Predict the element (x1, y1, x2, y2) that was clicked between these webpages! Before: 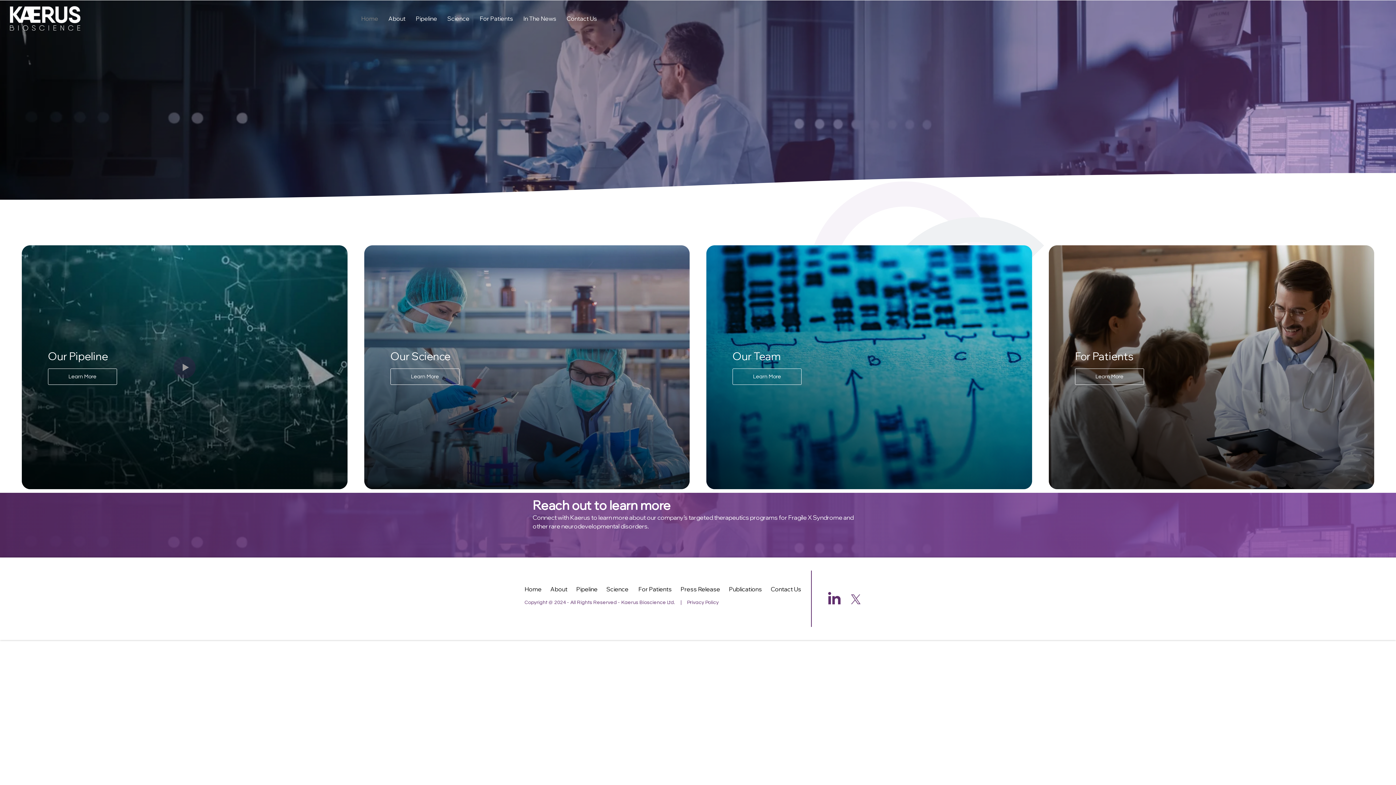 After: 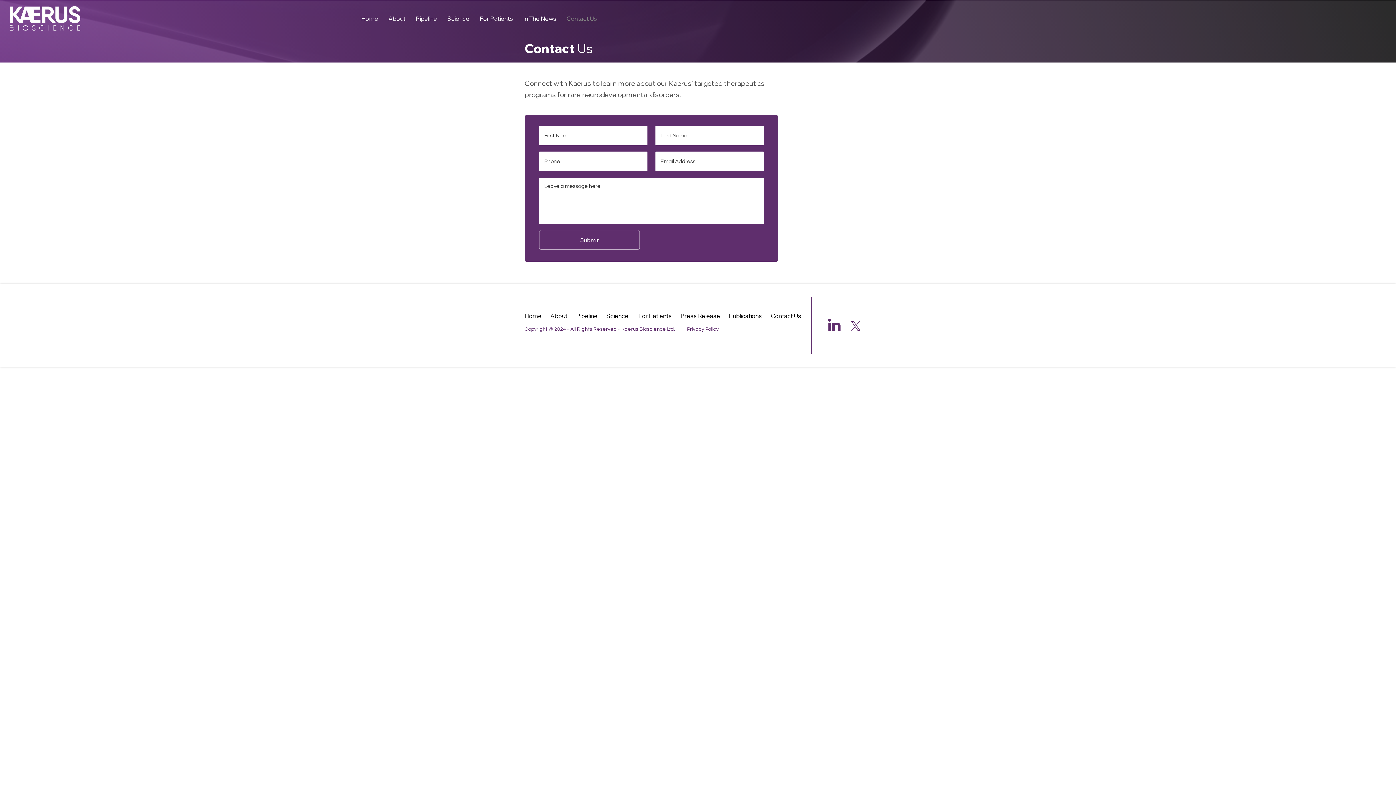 Action: label: Contact Us bbox: (532, 534, 582, 547)